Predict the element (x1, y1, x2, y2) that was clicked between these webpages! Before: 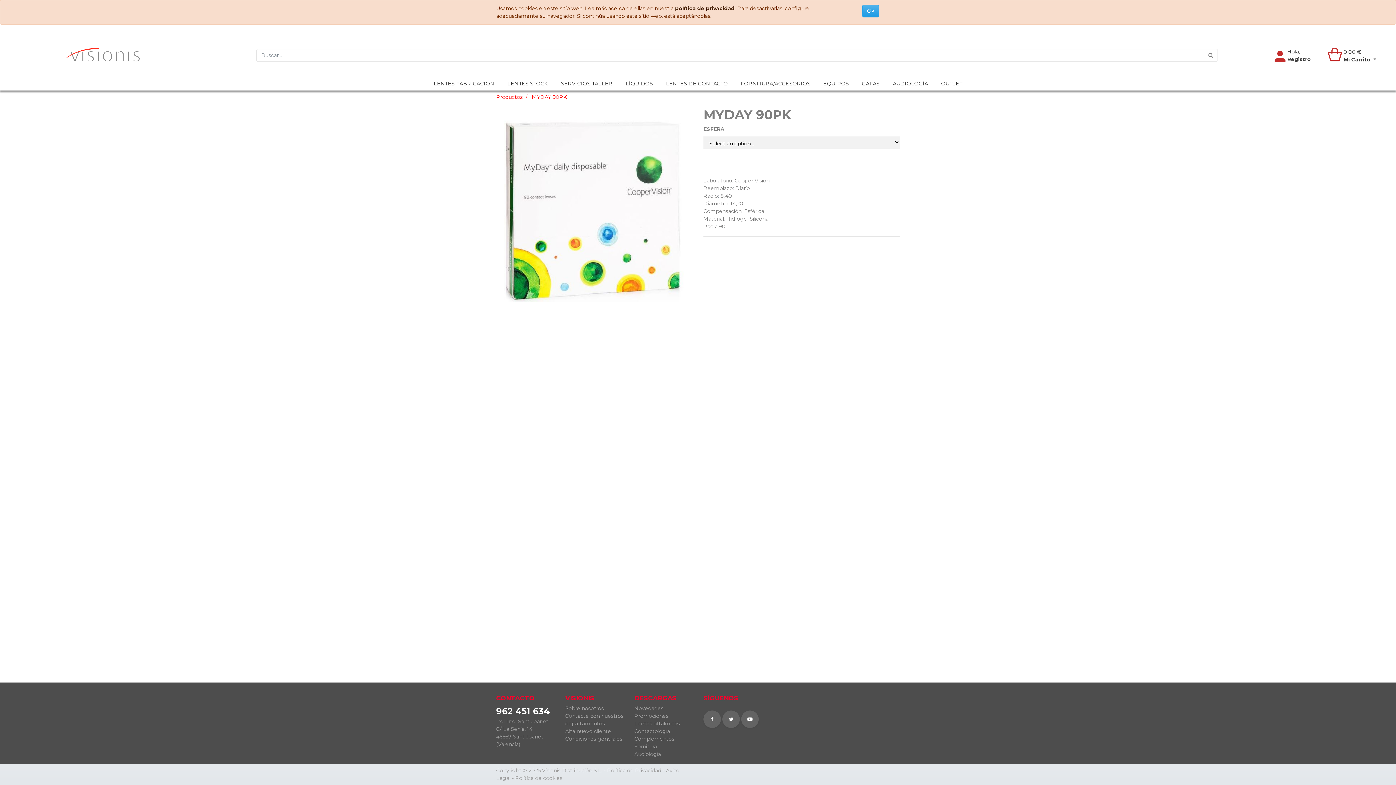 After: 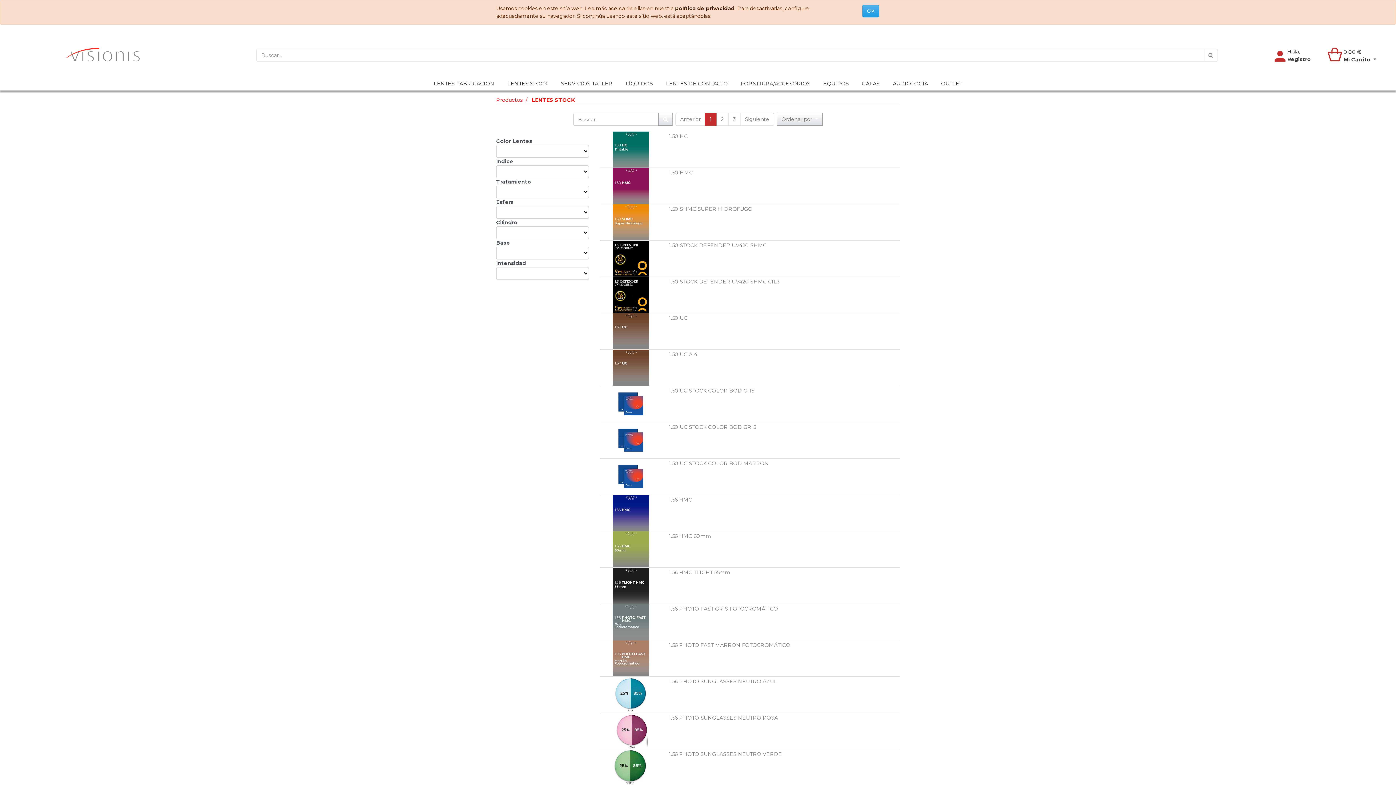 Action: bbox: (501, 77, 553, 90) label: LENTES STOCK